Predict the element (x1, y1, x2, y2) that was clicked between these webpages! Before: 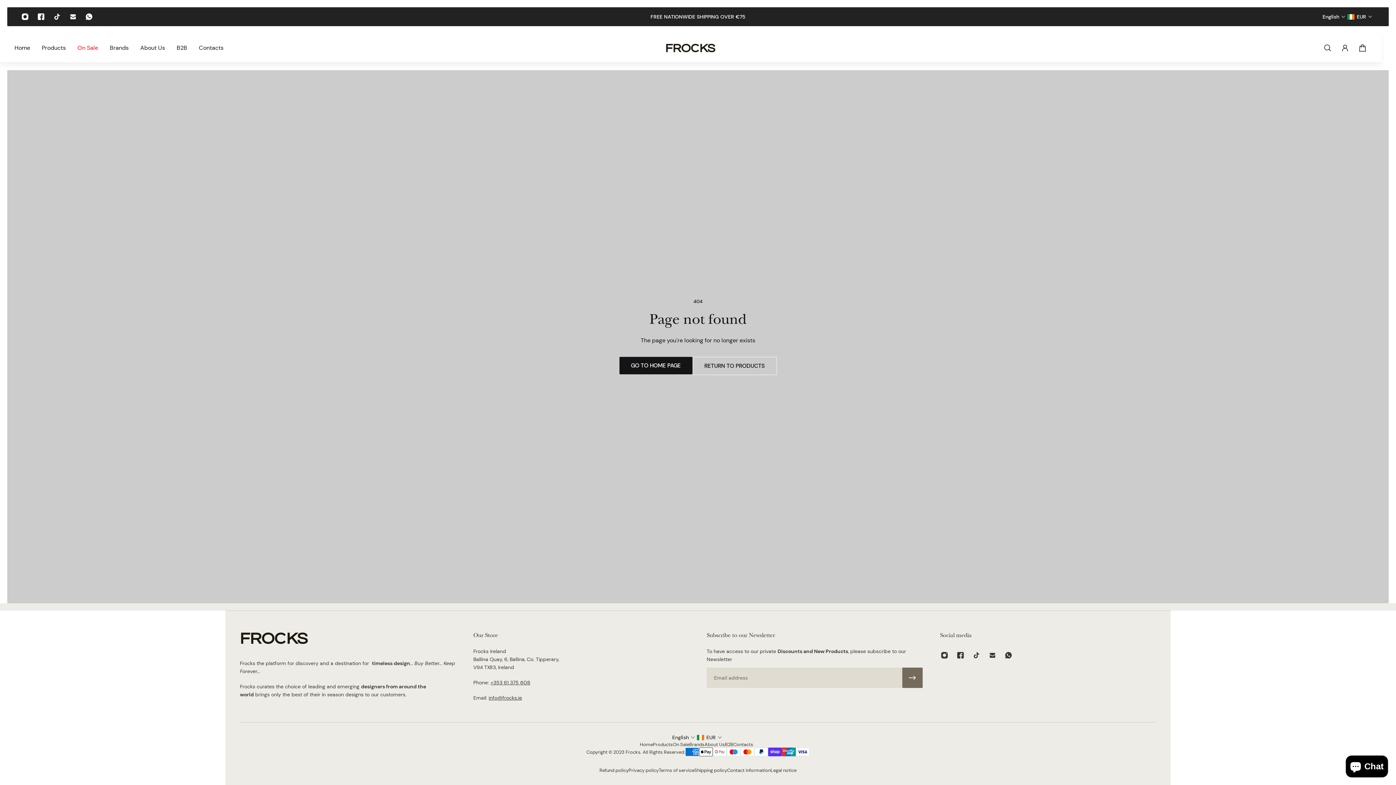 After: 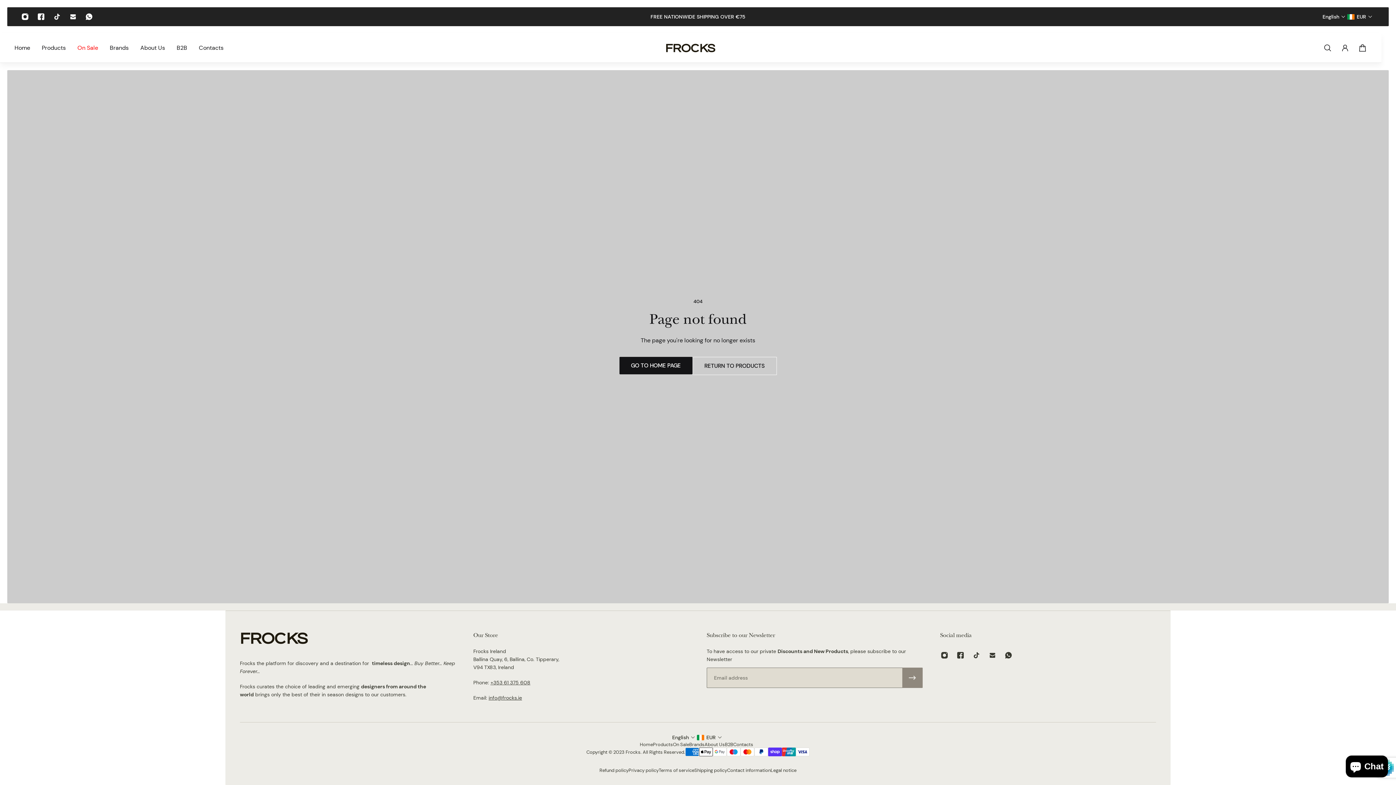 Action: bbox: (902, 668, 922, 688) label: Subscribe